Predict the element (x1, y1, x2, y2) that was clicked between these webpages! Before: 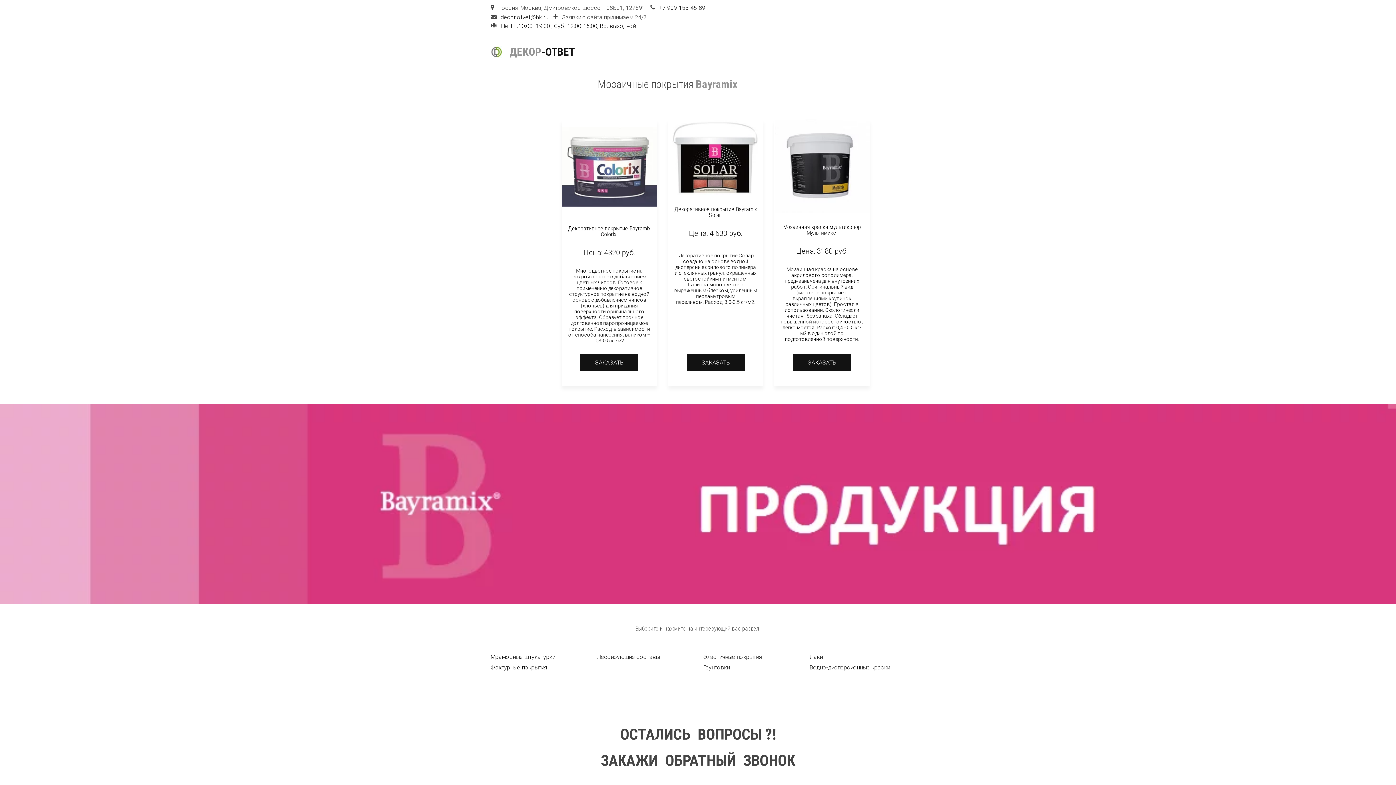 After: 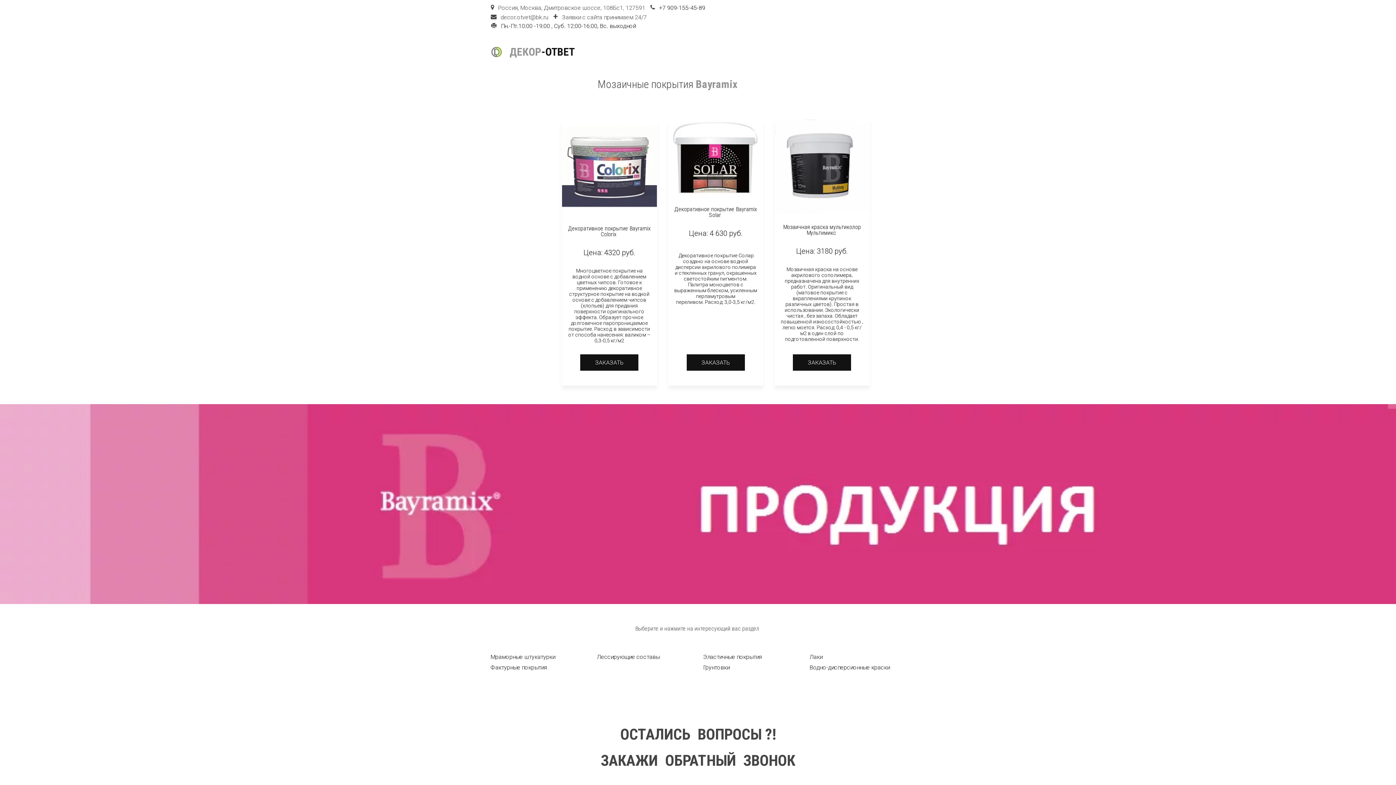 Action: label: decor.otvet@bk.ru bbox: (500, 13, 548, 20)